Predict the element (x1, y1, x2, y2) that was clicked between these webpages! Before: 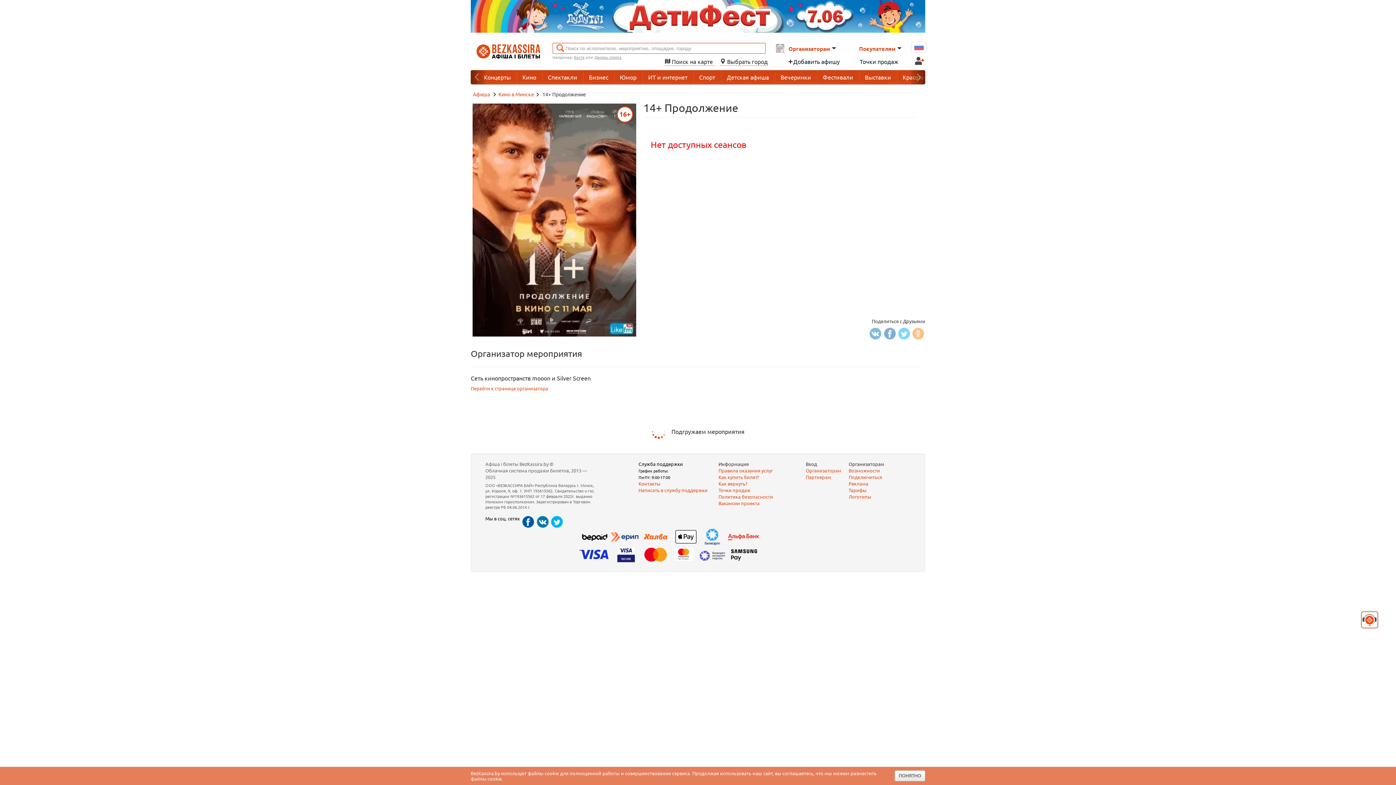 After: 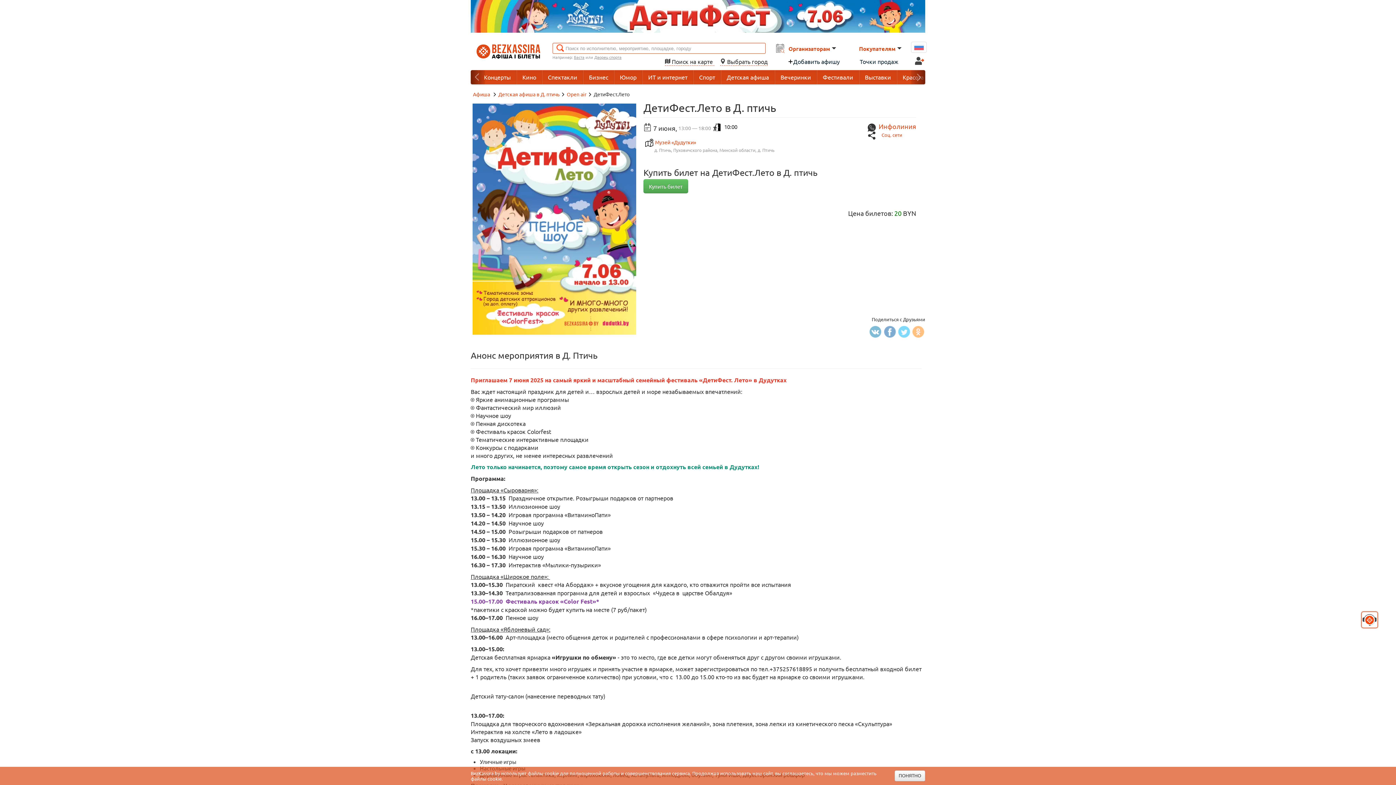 Action: bbox: (470, 27, 925, 33)